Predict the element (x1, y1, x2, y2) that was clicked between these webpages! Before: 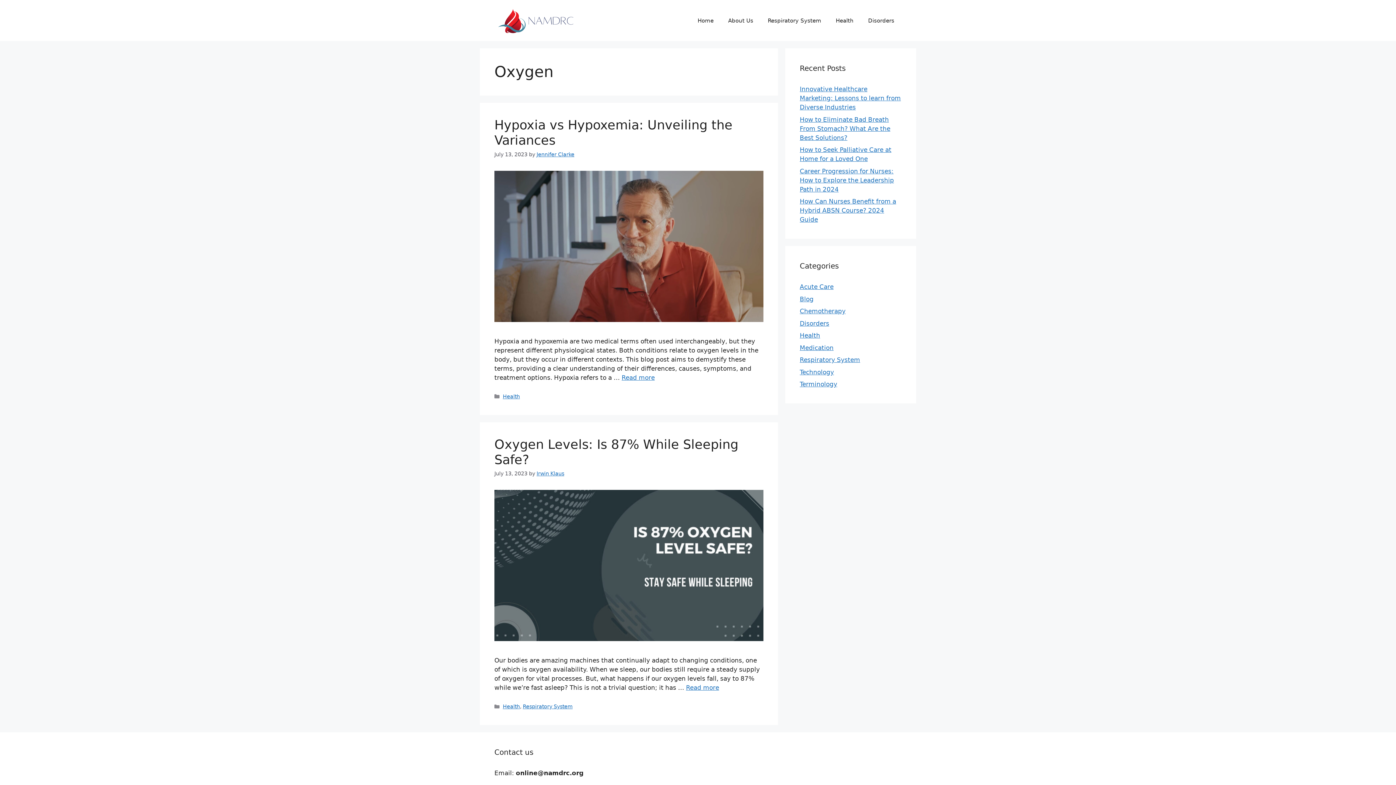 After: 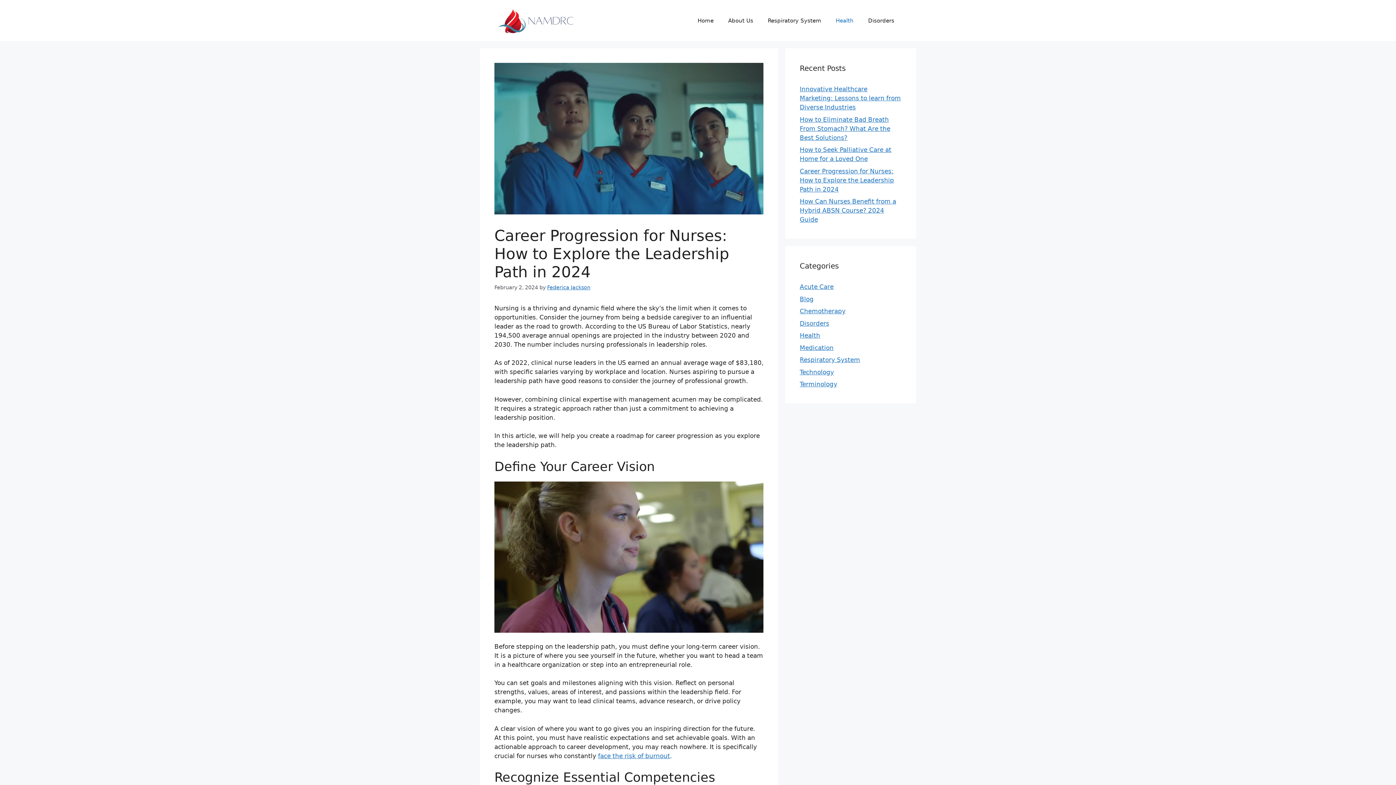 Action: label: Career Progression for Nurses: How to Explore the Leadership Path in 2024 bbox: (800, 167, 894, 193)